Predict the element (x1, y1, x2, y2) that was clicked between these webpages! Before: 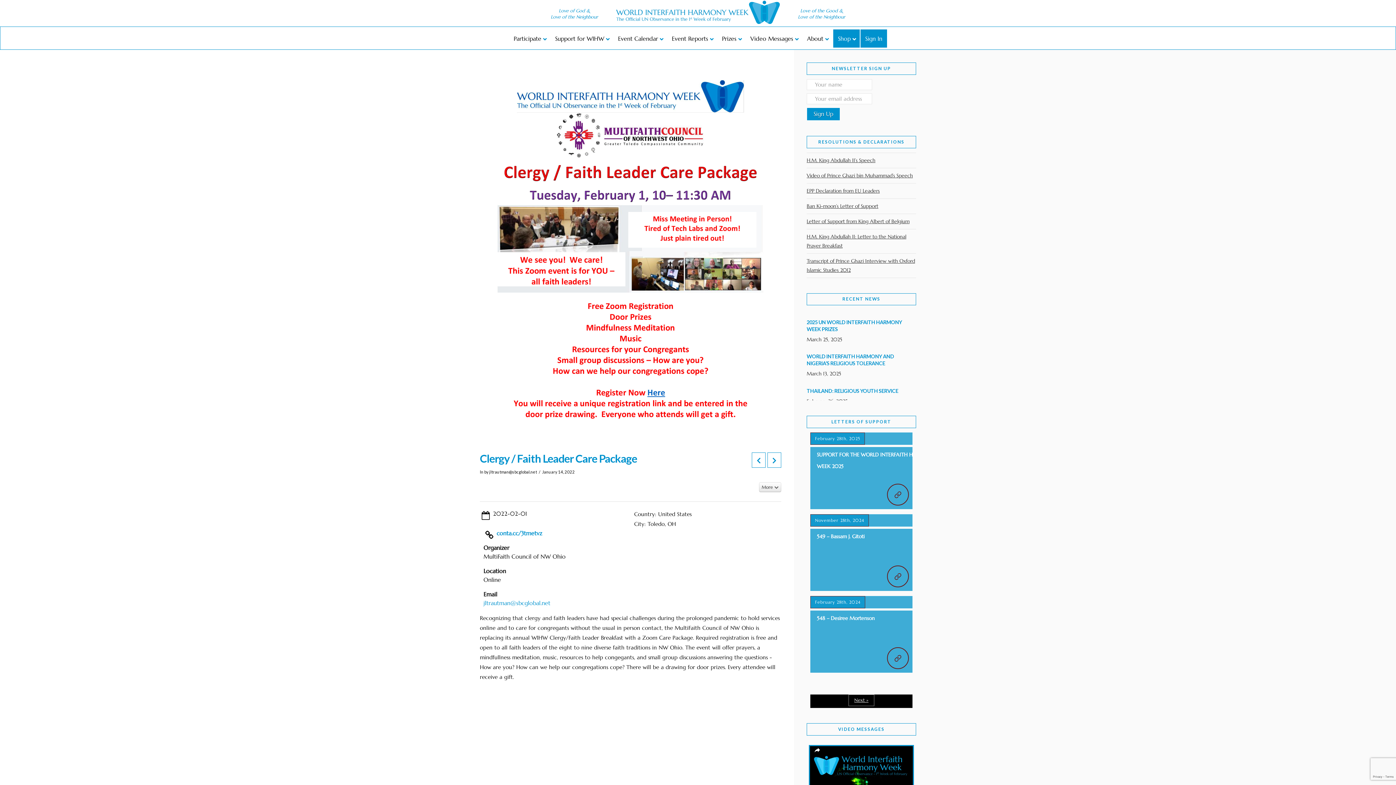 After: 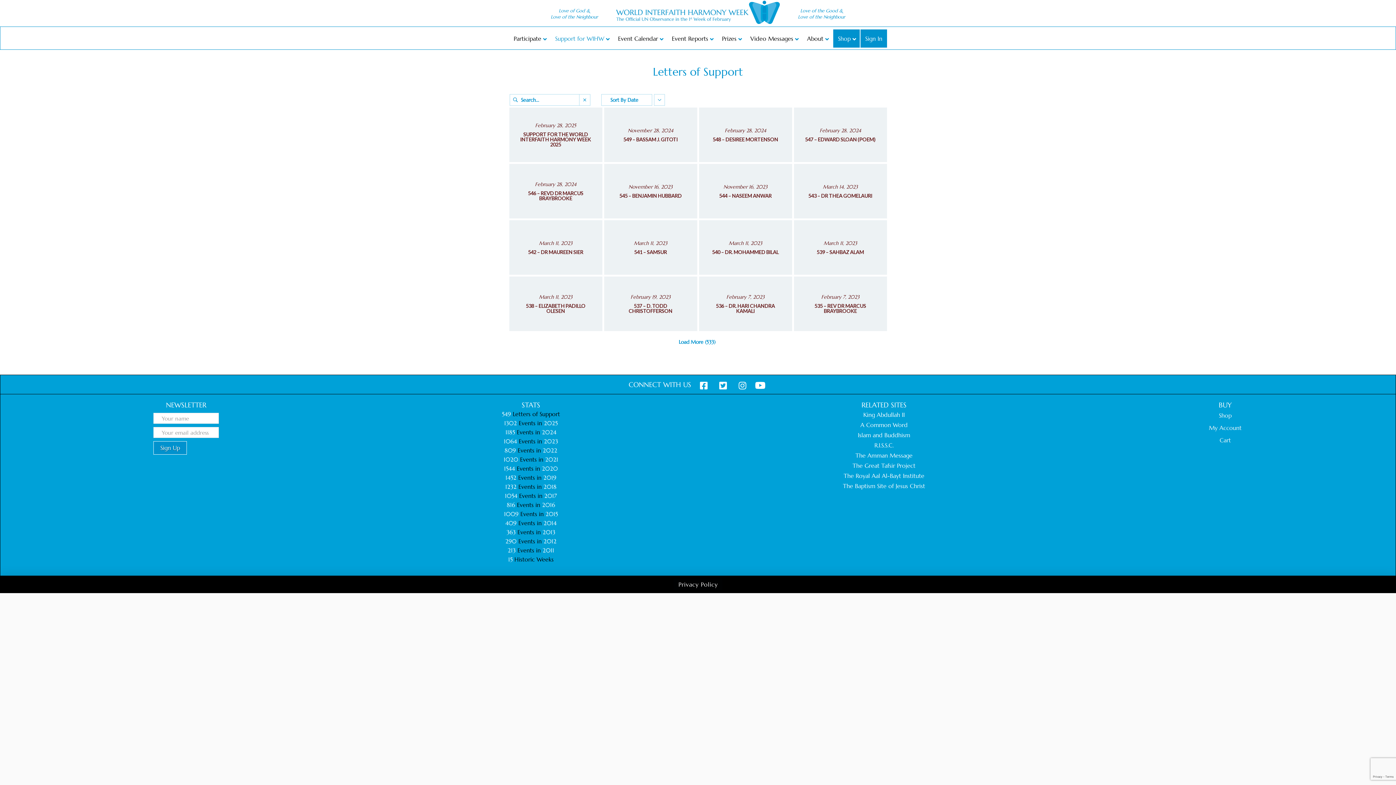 Action: bbox: (550, 29, 613, 47) label: Support for WIHW